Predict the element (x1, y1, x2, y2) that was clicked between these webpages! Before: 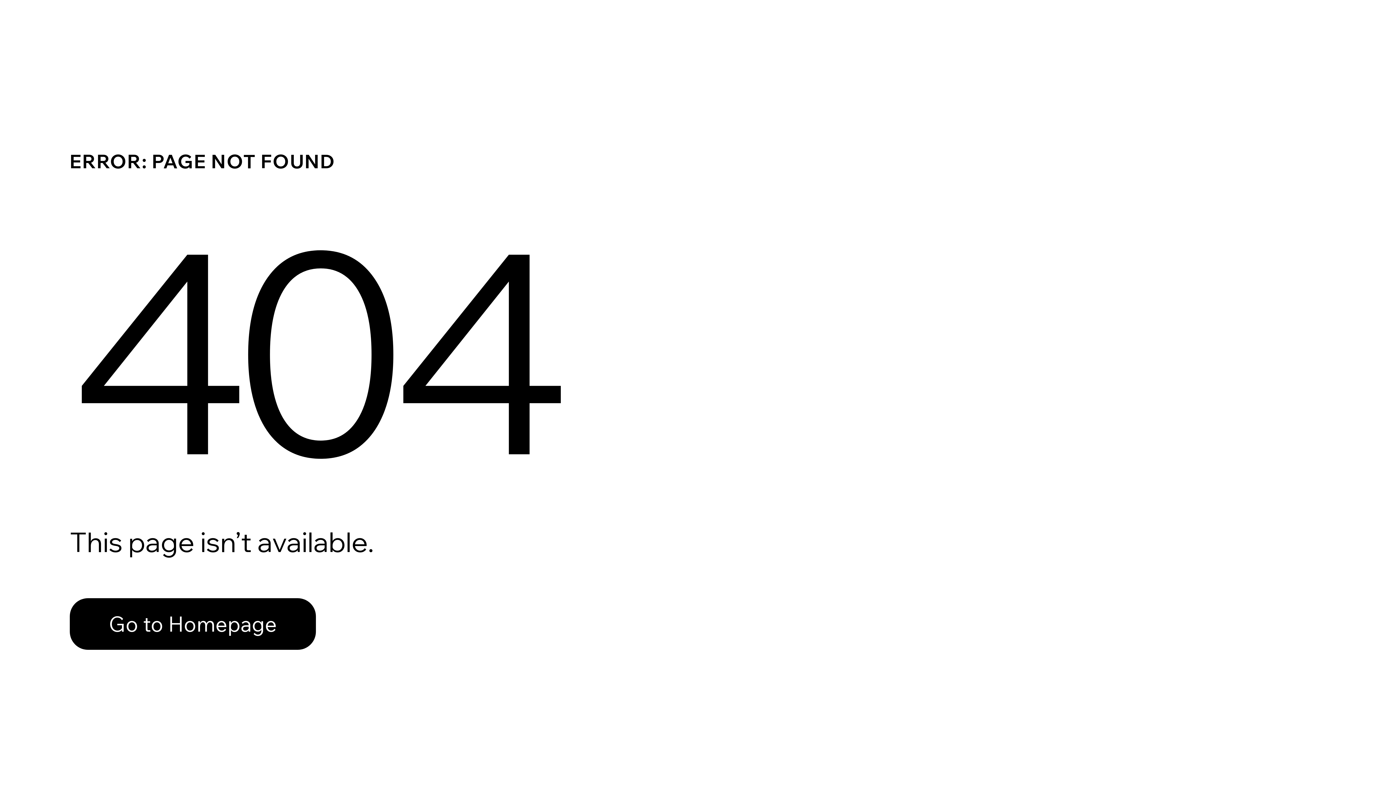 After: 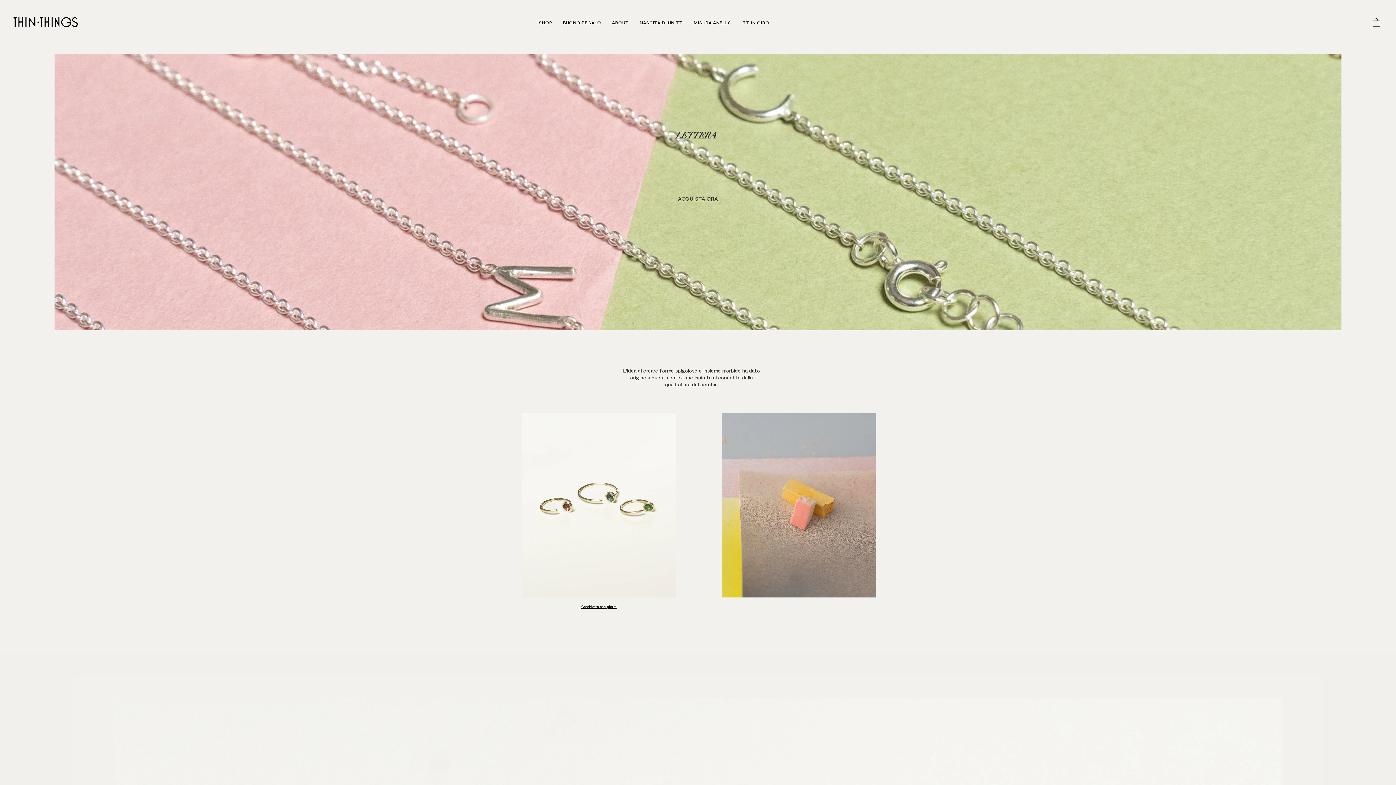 Action: bbox: (69, 582, 768, 659) label: Go to Homepage